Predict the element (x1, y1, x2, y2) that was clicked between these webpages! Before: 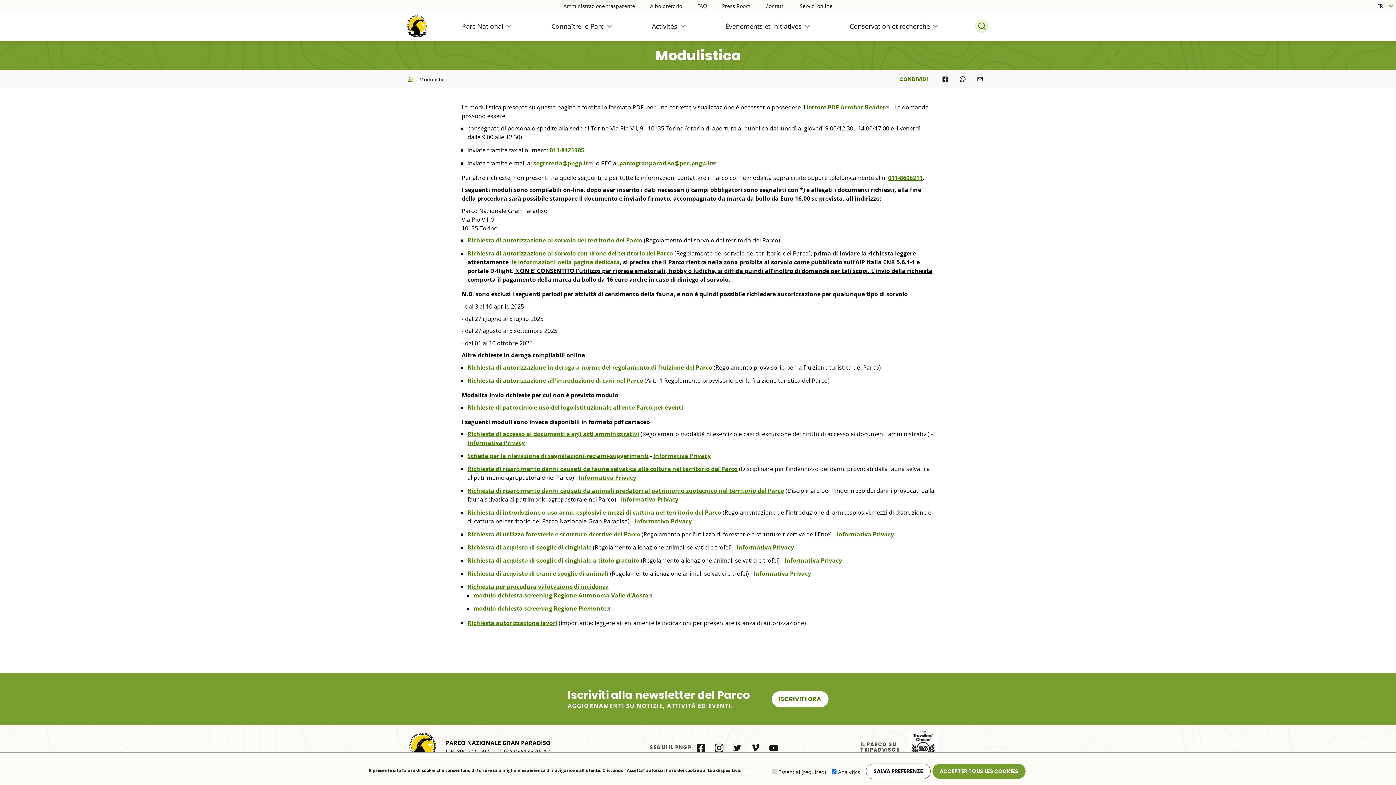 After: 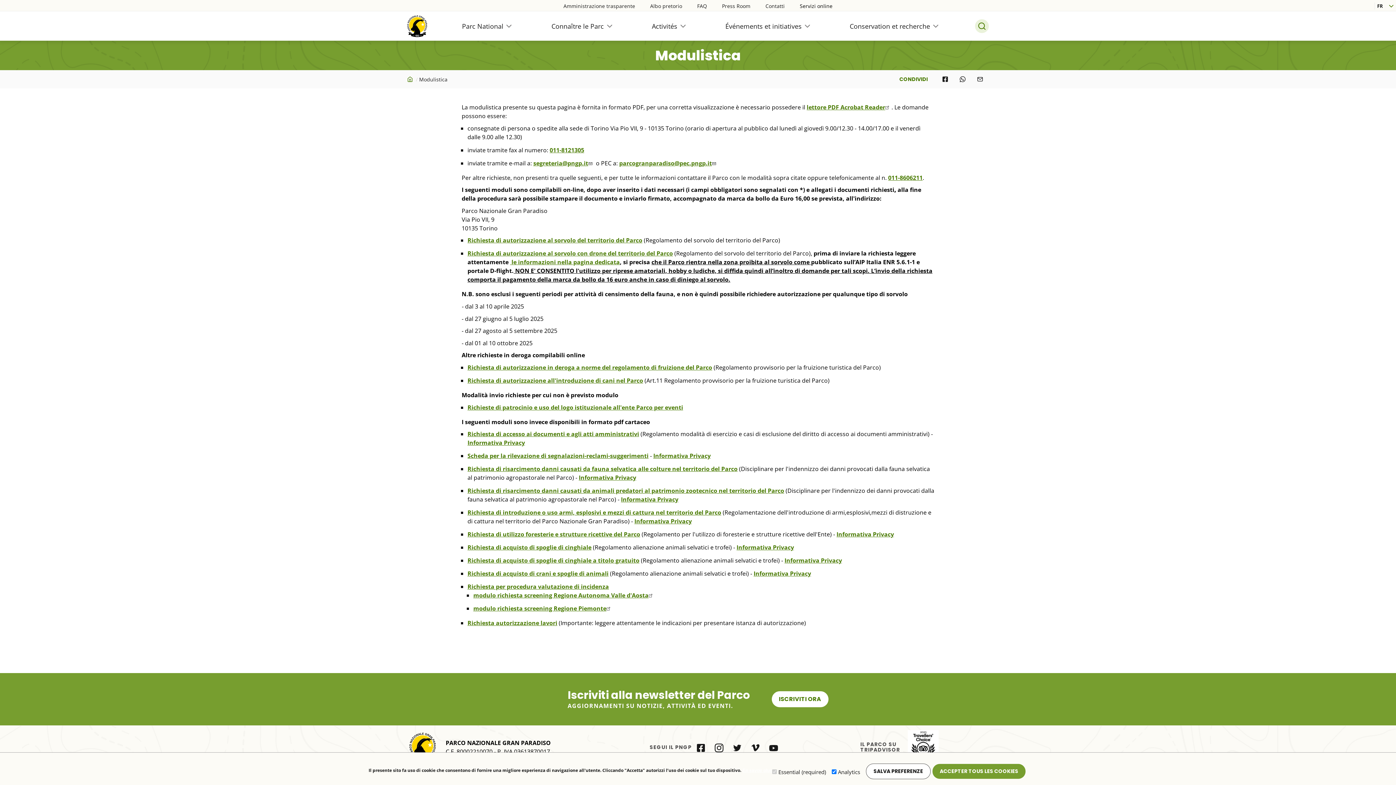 Action: label: il Parco su Tripadvisor bbox: (907, 730, 938, 761)